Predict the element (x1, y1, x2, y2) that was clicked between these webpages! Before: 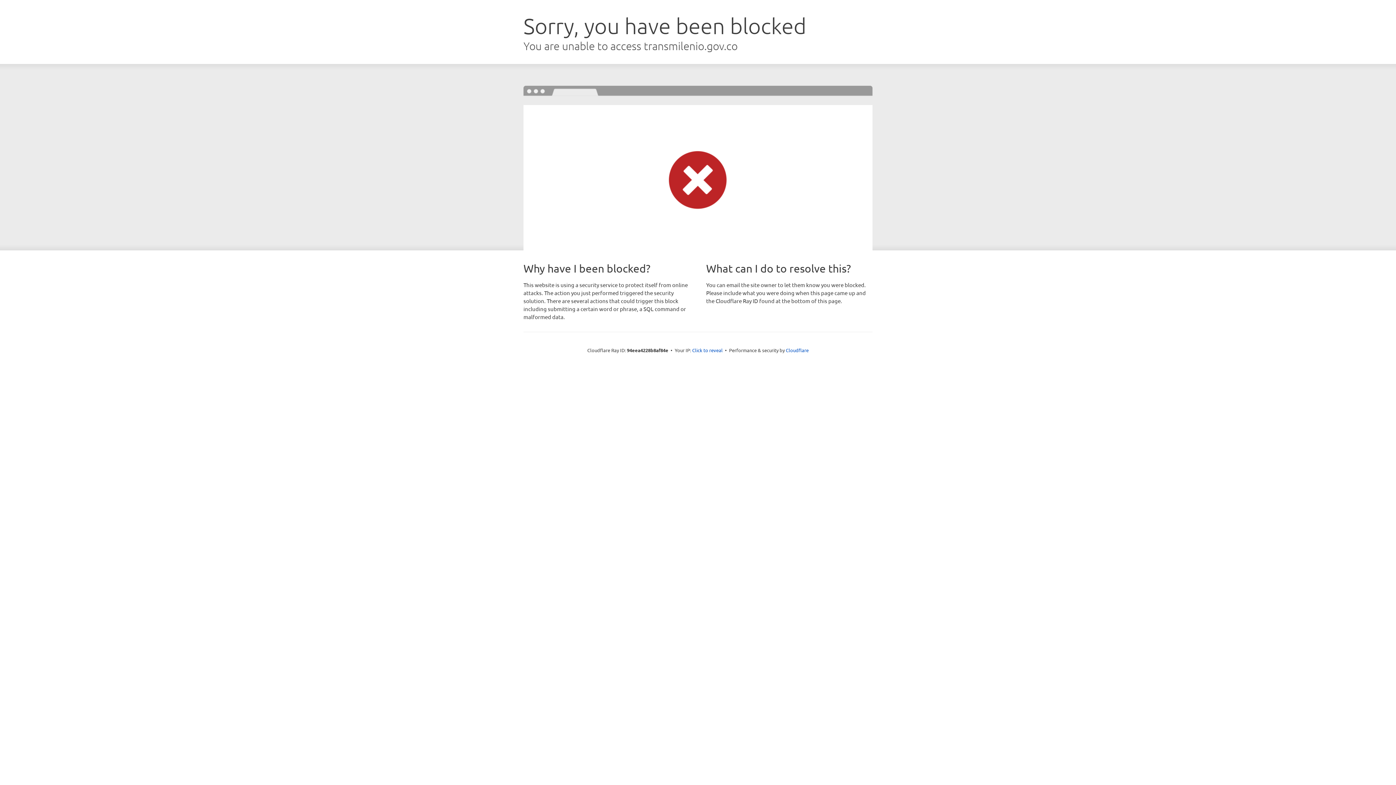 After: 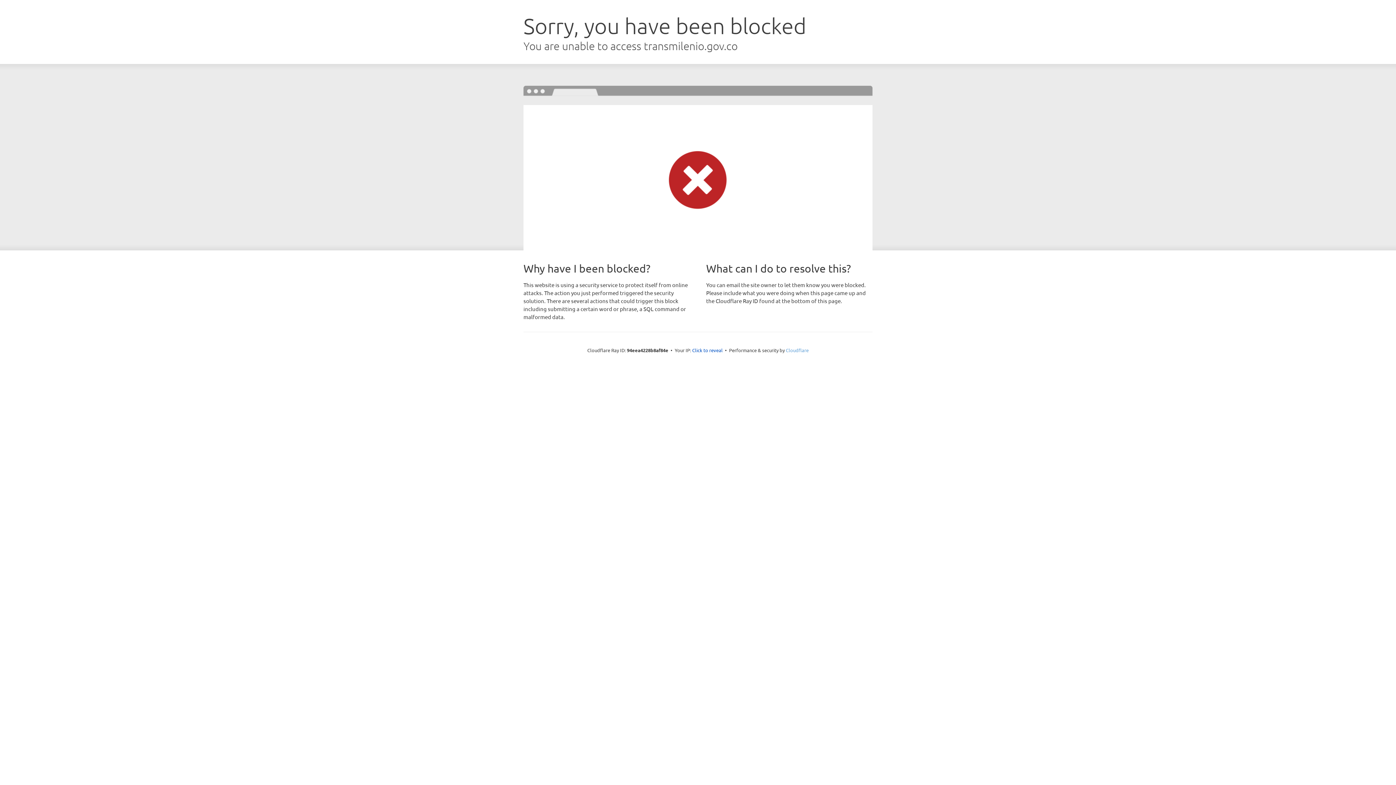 Action: label: Cloudflare bbox: (786, 347, 808, 353)